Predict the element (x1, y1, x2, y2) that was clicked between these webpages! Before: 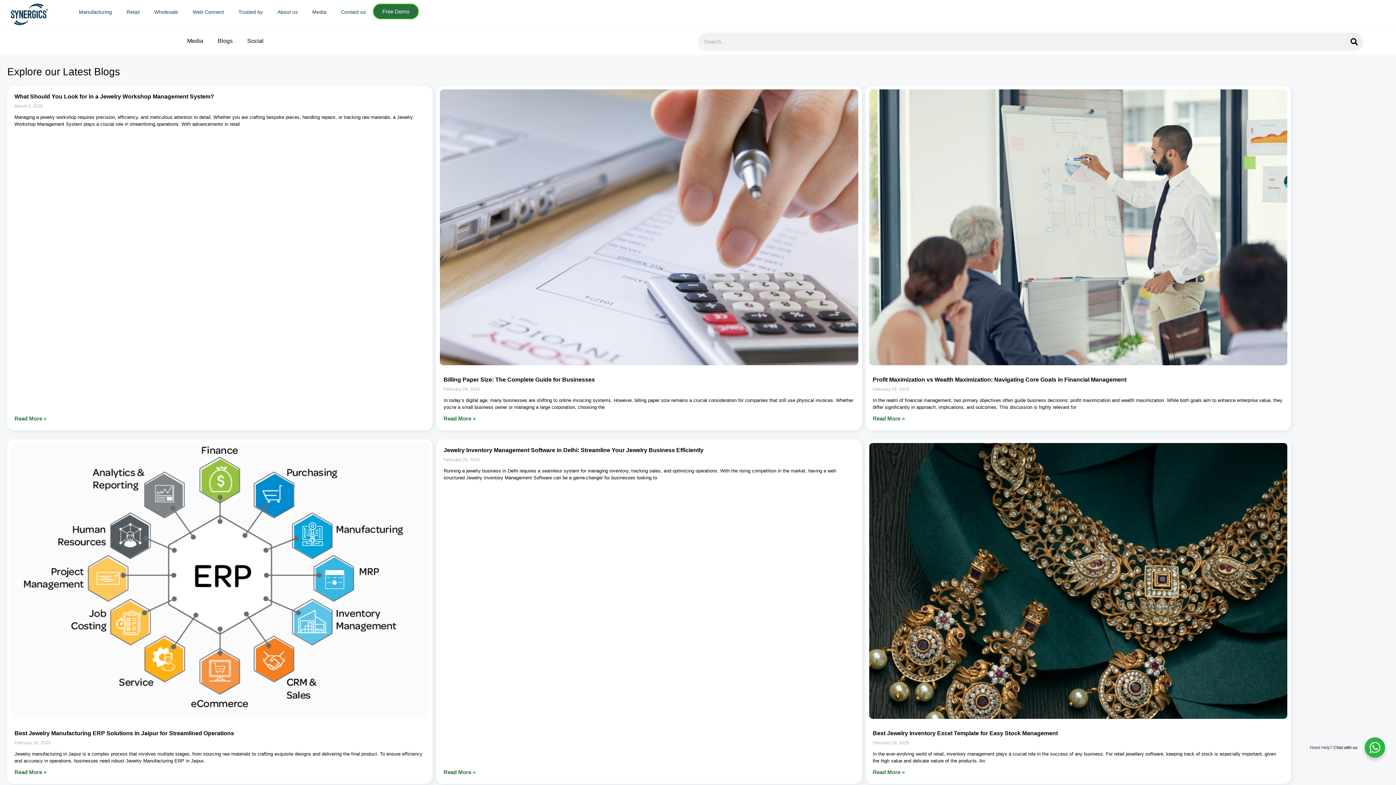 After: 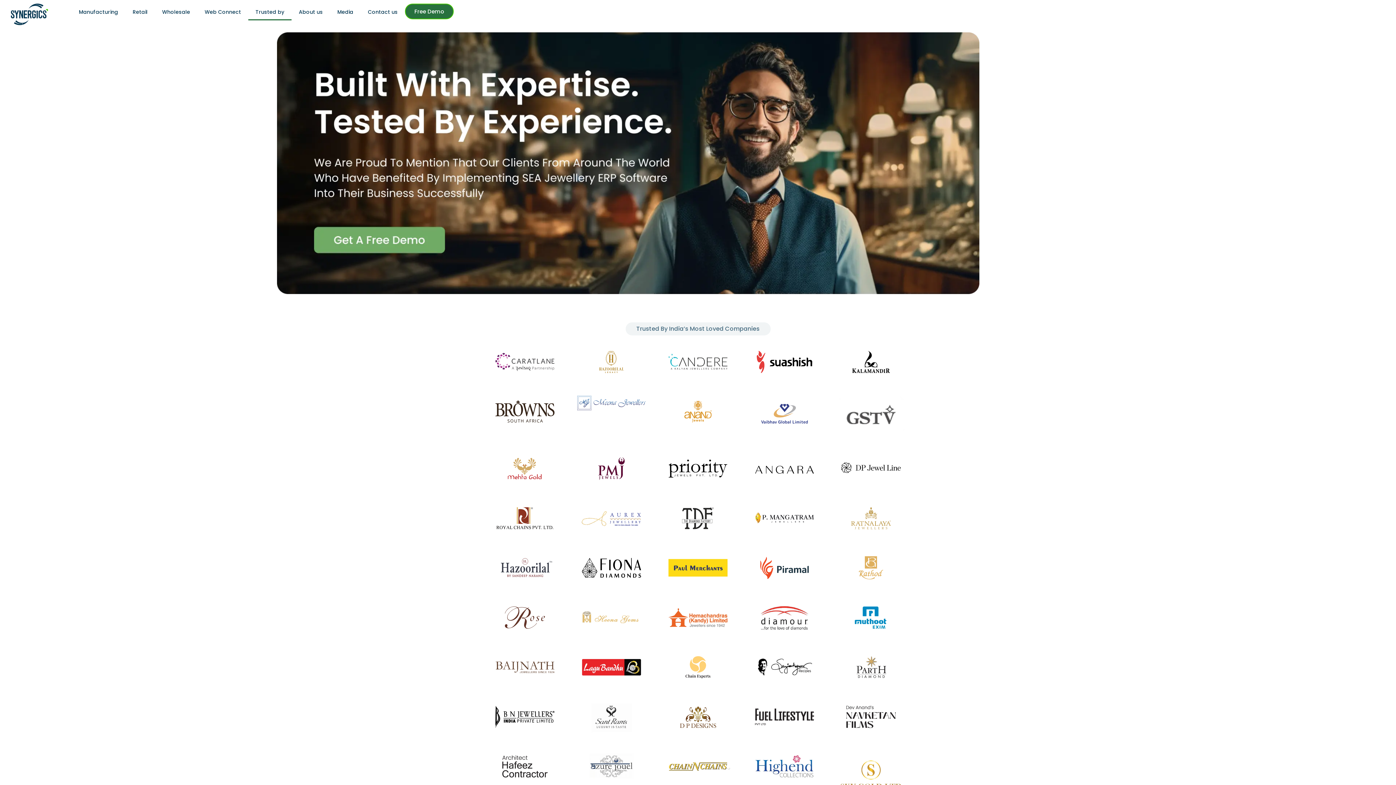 Action: bbox: (231, 3, 270, 20) label: Trusted by